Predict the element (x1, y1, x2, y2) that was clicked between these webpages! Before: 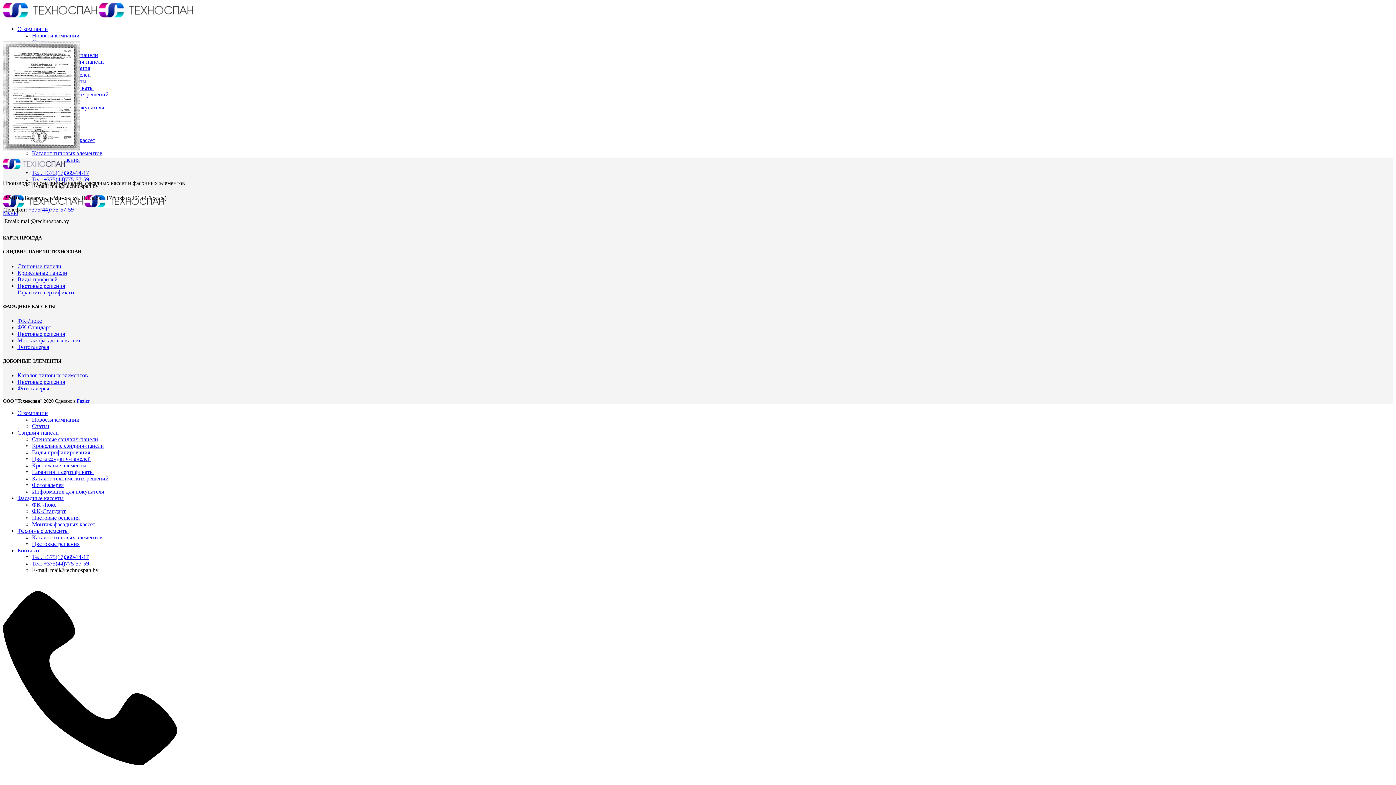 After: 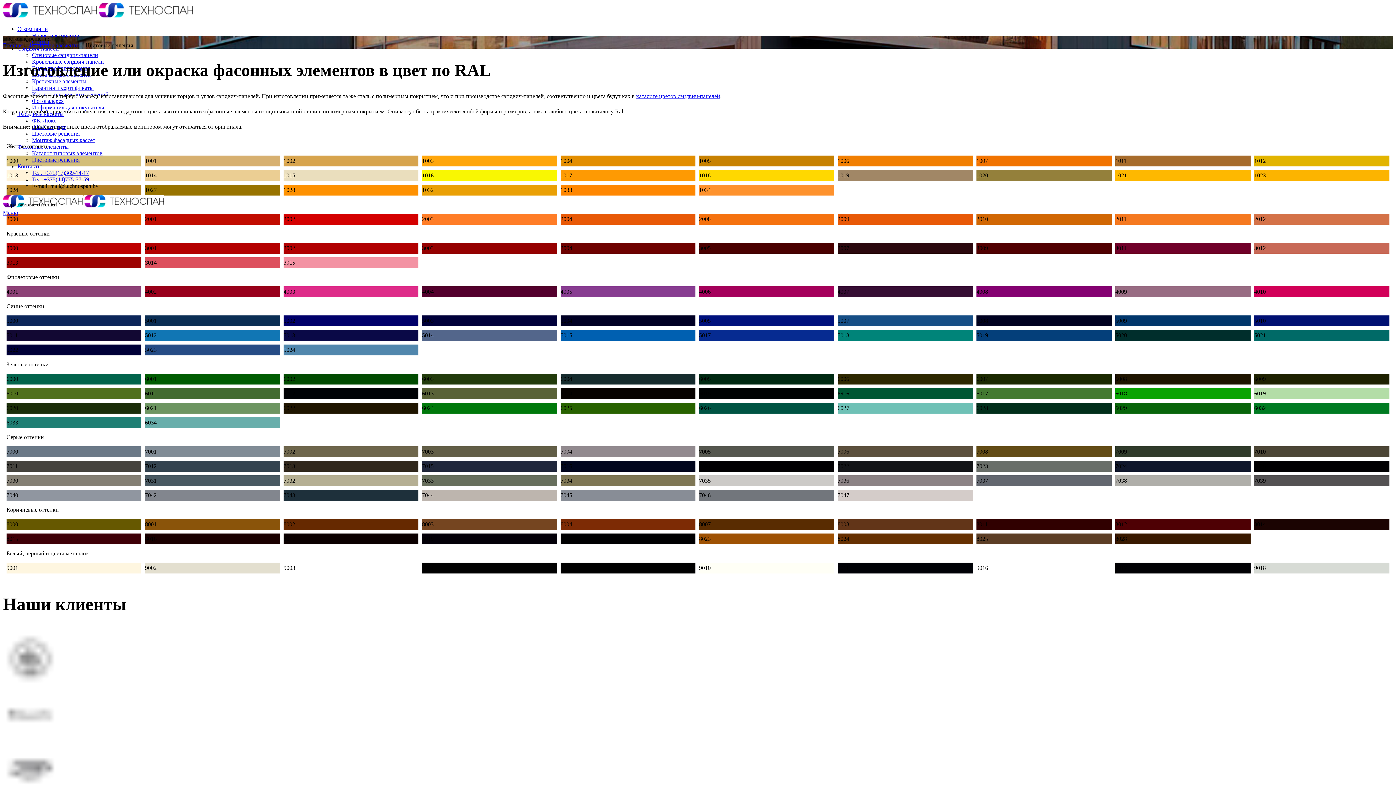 Action: label: Цветовые решения bbox: (17, 378, 65, 385)